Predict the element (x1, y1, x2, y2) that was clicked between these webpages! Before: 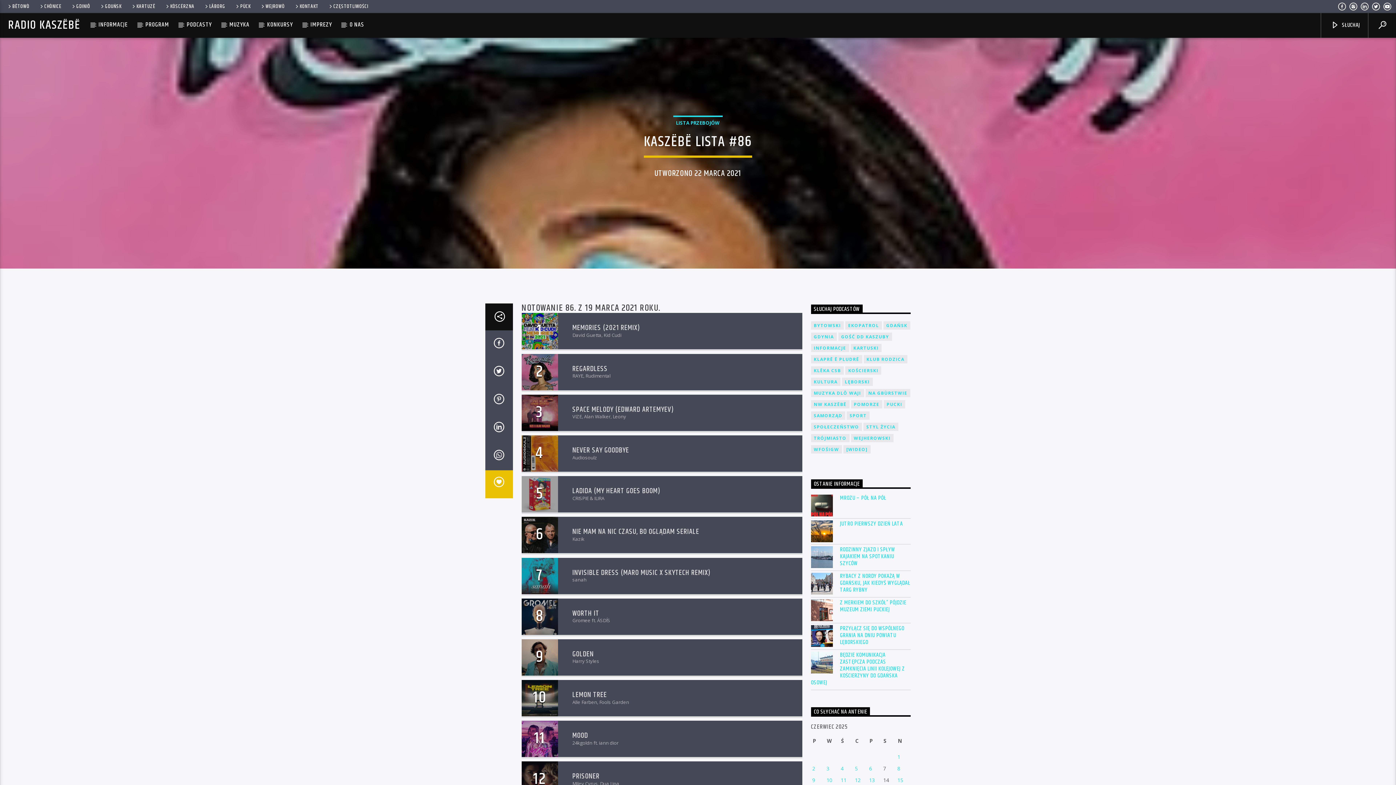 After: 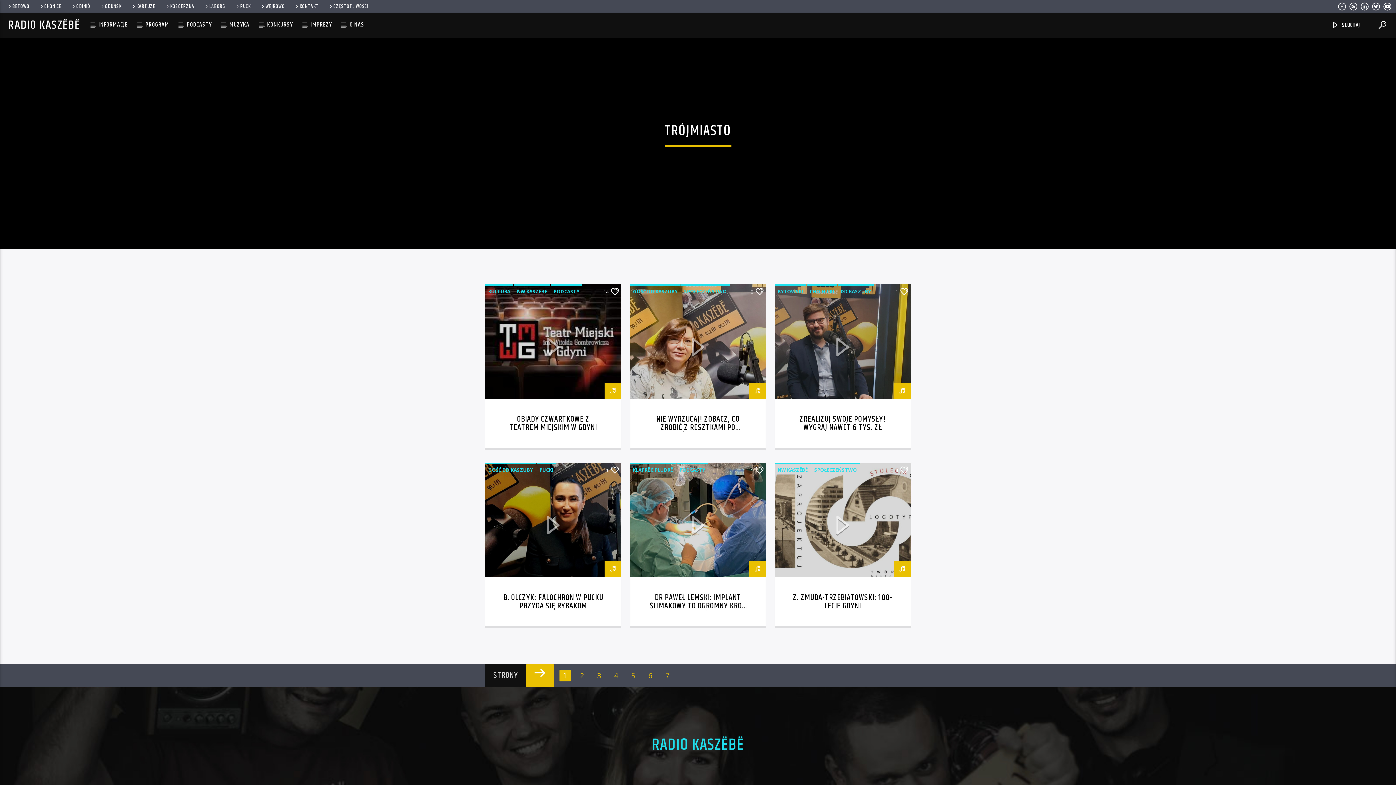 Action: bbox: (811, 434, 849, 442) label: TRÓJMIASTO